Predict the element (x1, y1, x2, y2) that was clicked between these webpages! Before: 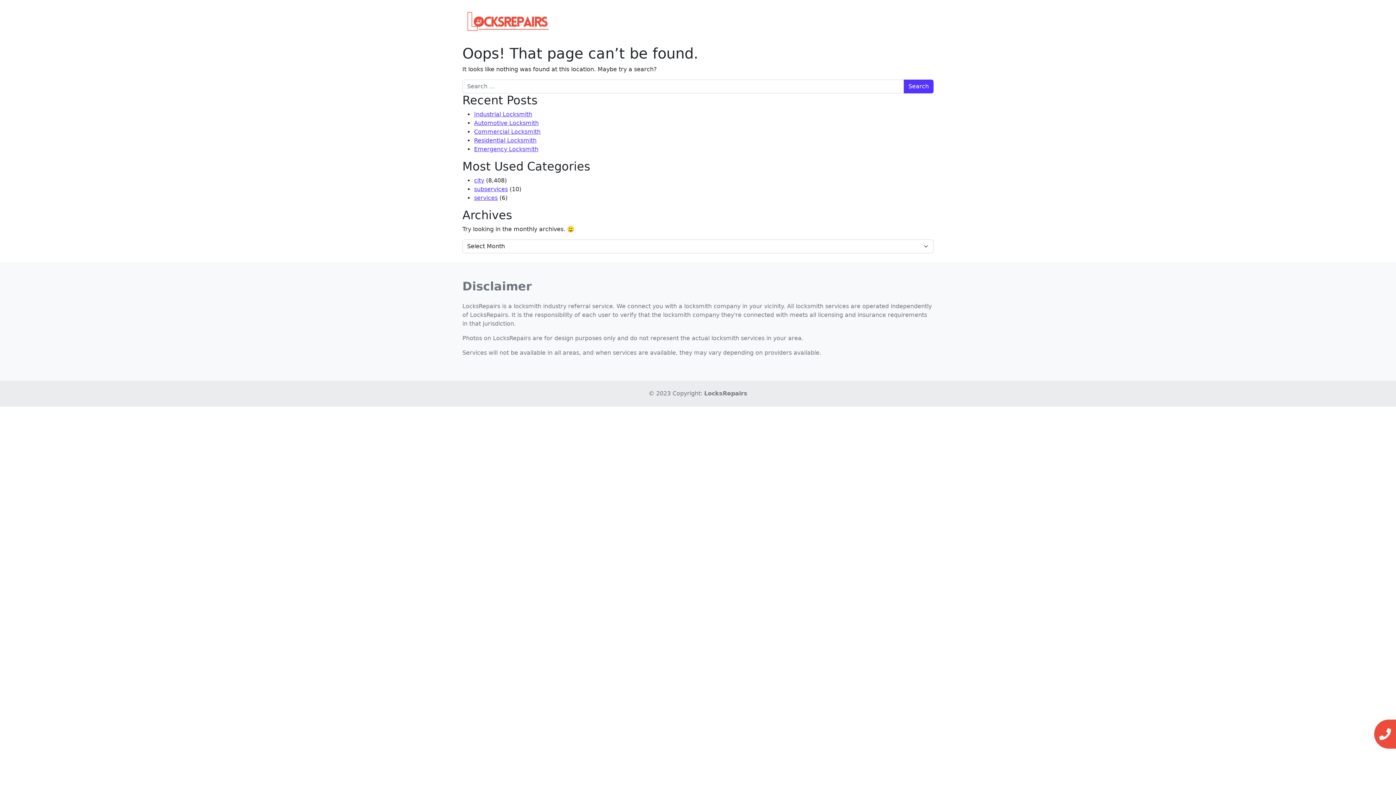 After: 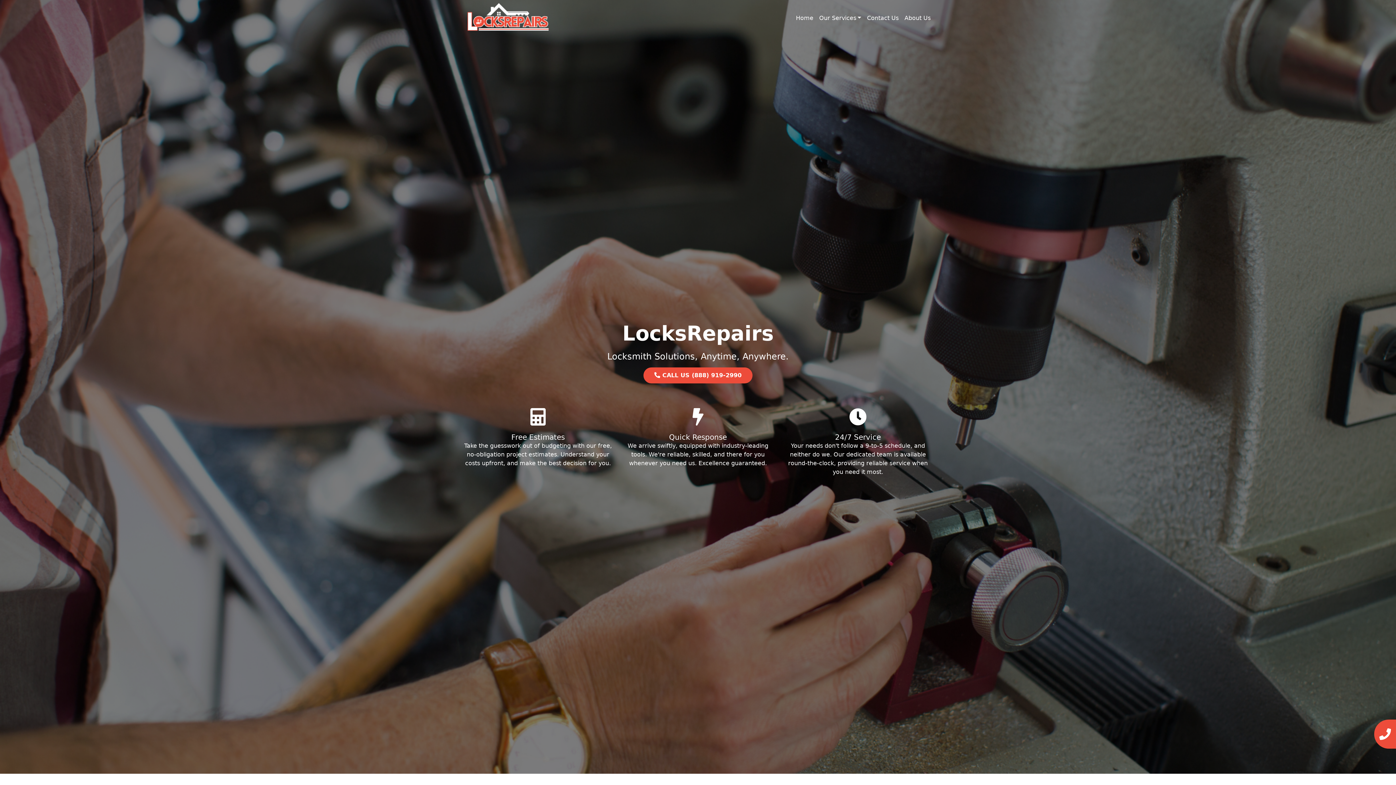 Action: label: Emergency Locksmith bbox: (474, 145, 538, 152)